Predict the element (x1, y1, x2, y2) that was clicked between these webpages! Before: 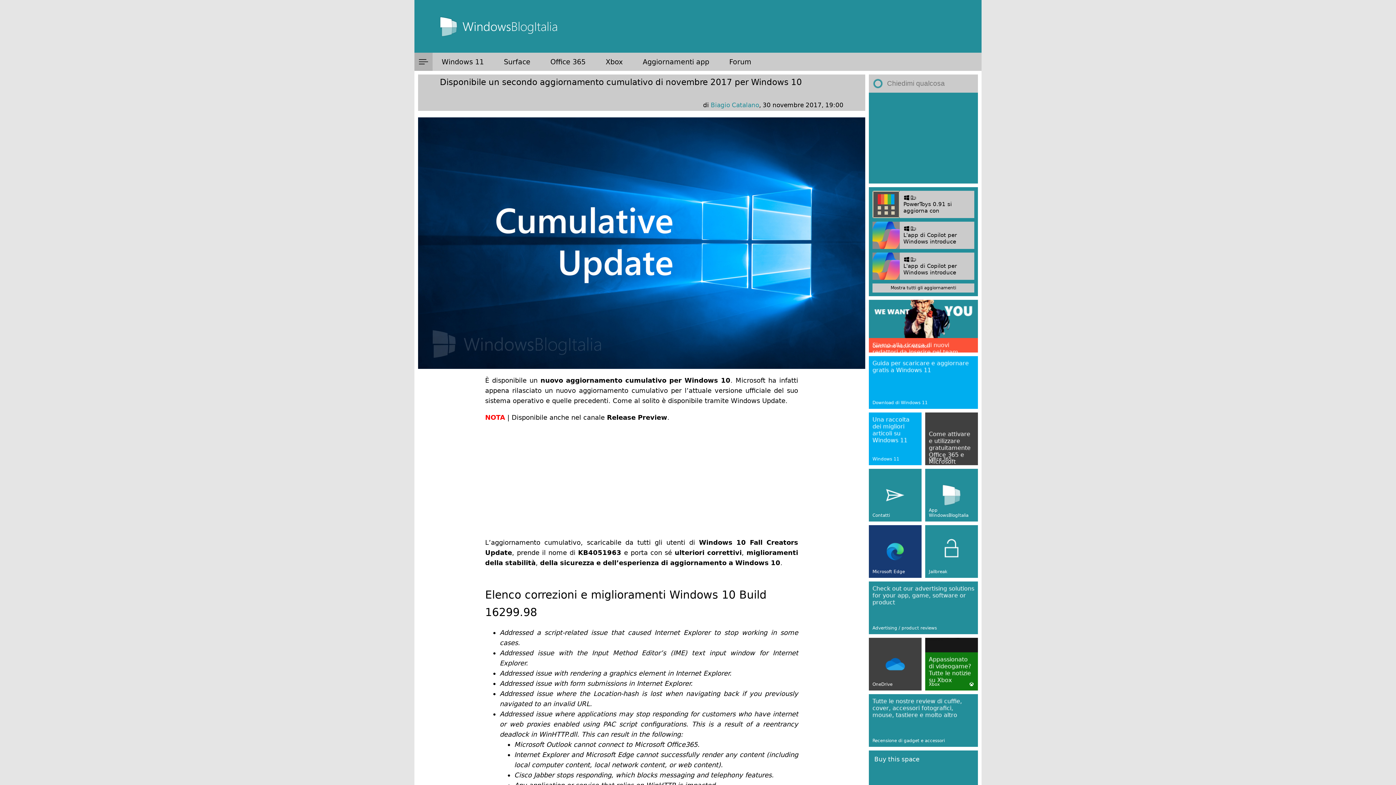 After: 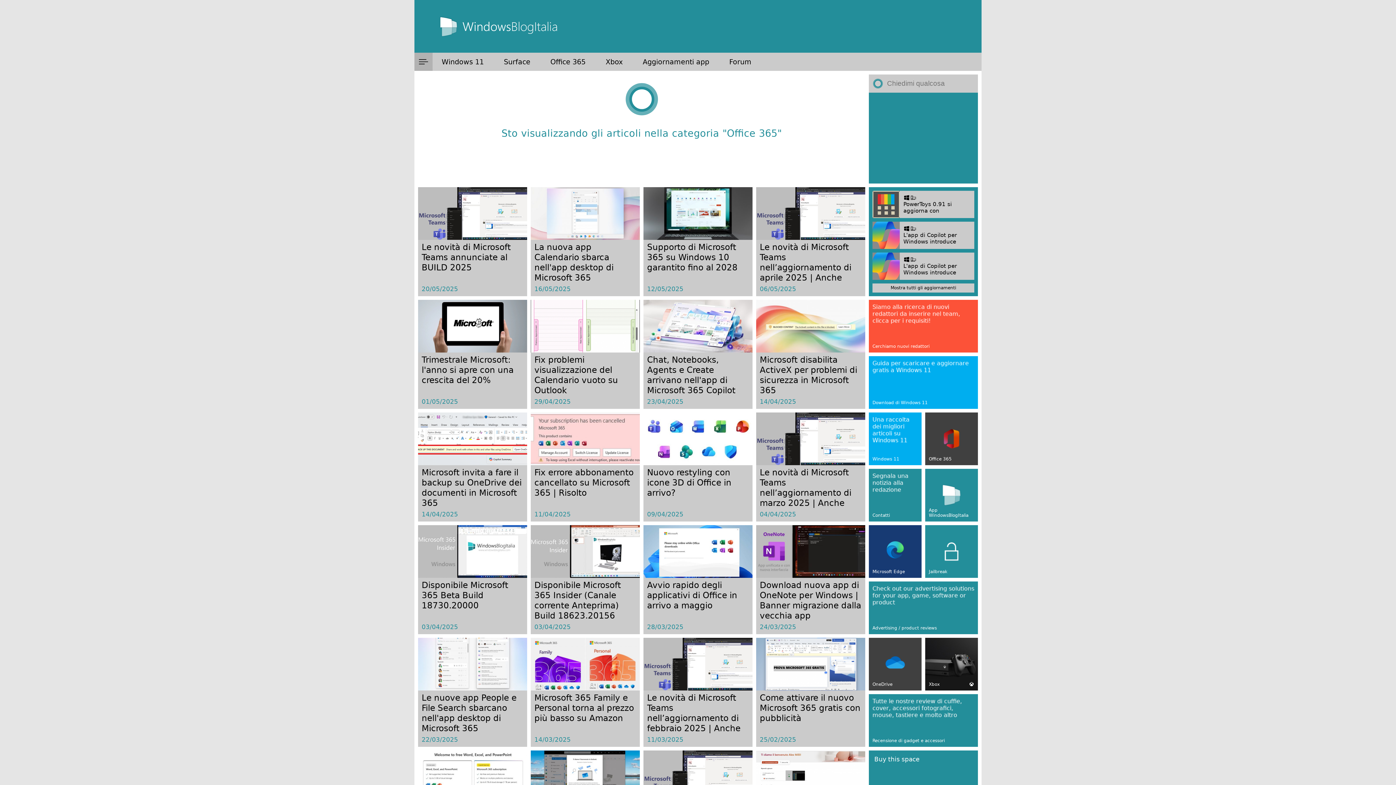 Action: bbox: (541, 52, 594, 70) label: Office 365